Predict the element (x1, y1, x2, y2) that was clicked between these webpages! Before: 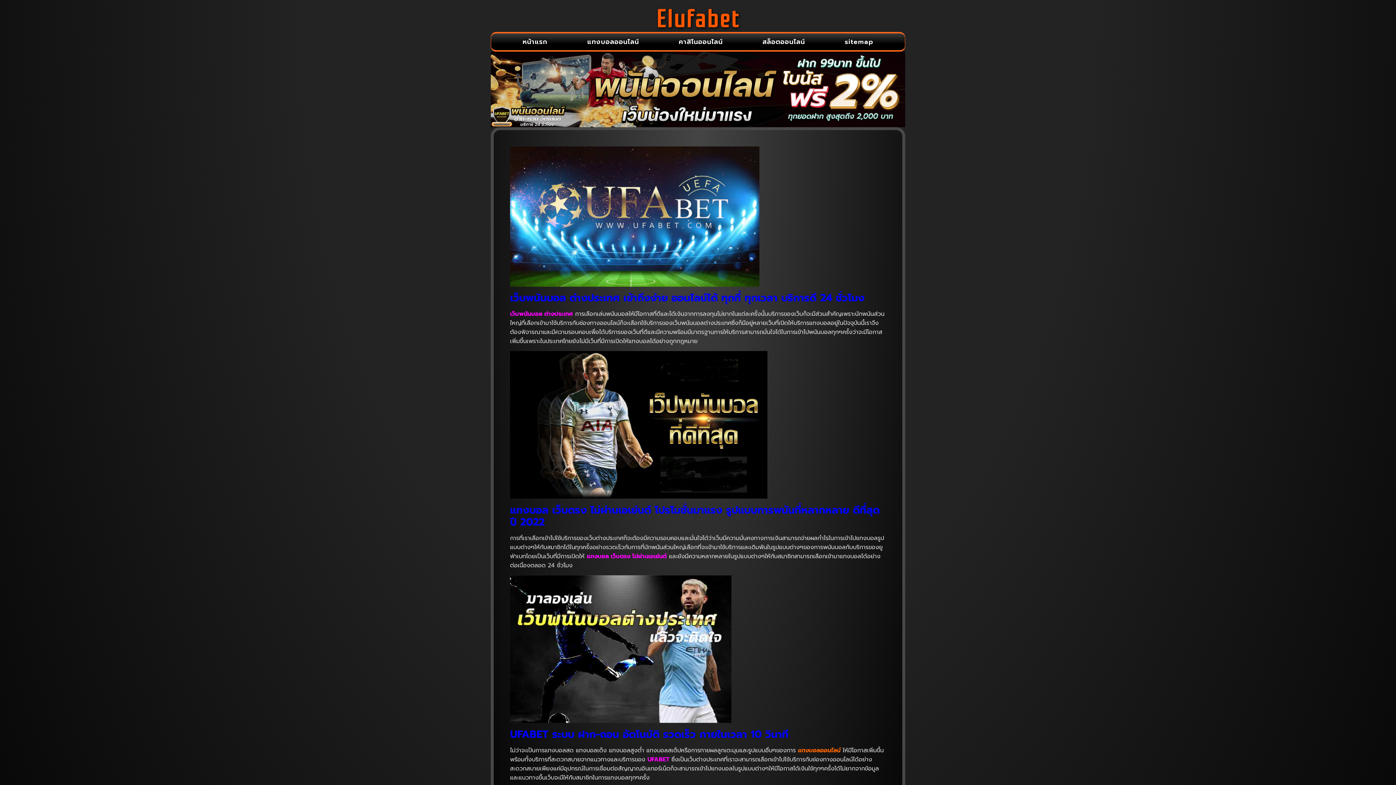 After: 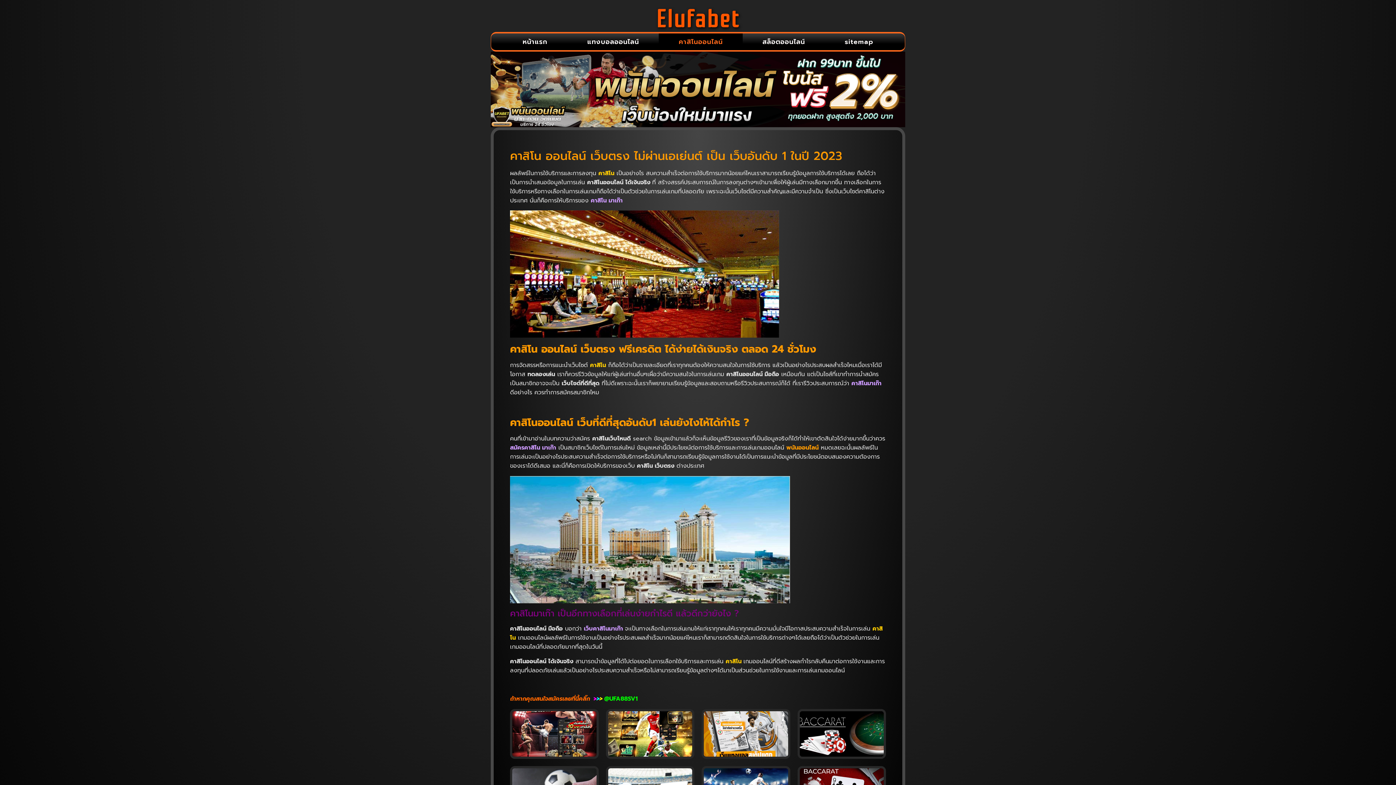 Action: bbox: (659, 33, 742, 50) label: คาสิโนออนไลน์